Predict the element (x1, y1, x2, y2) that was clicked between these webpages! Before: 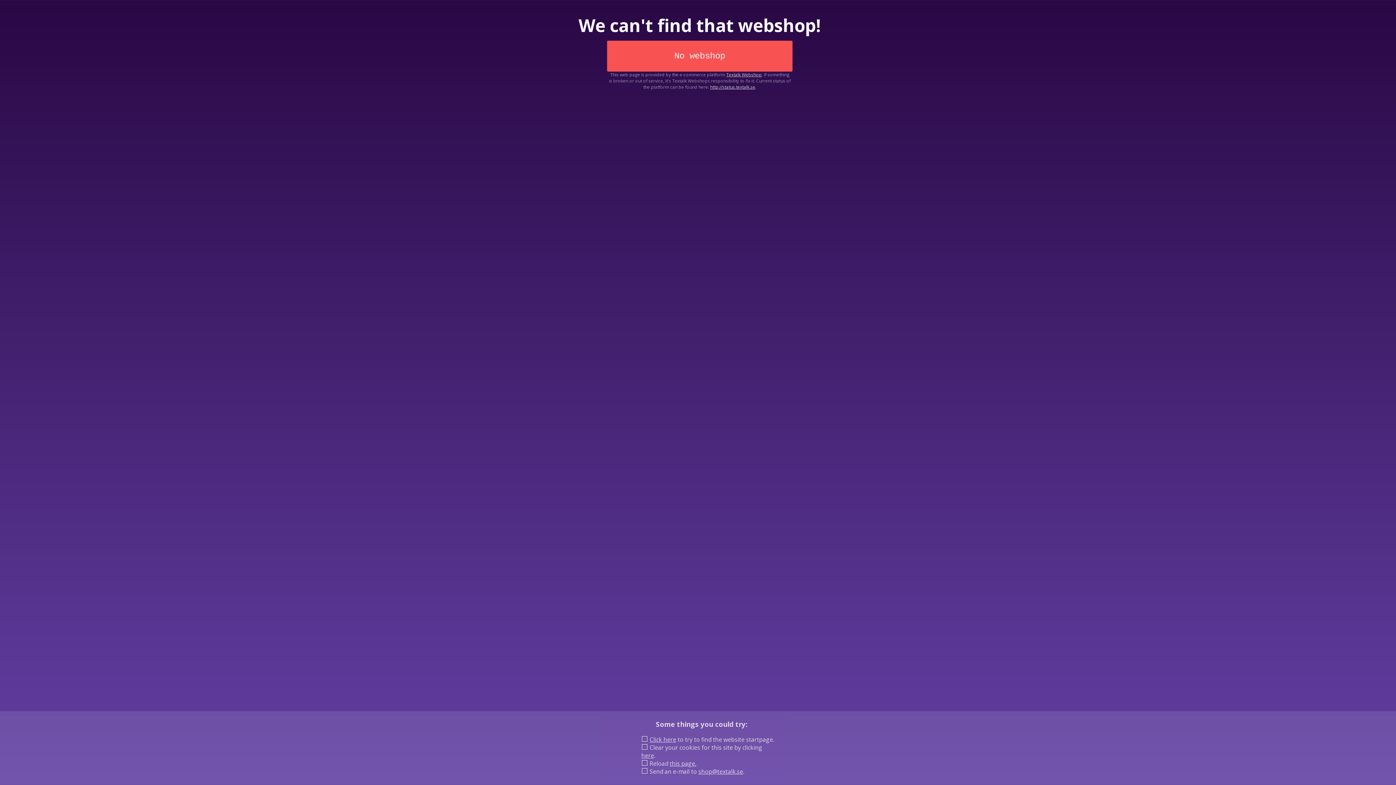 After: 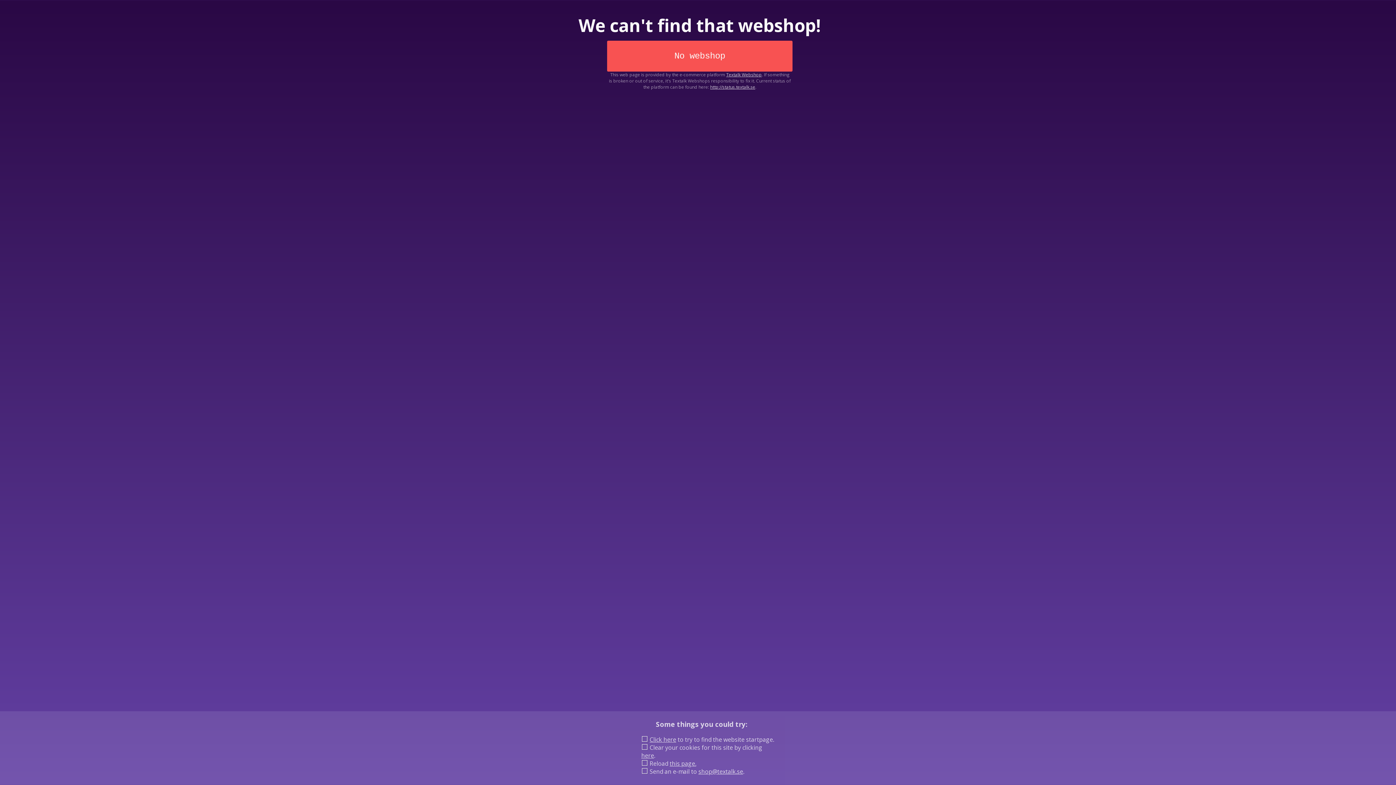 Action: label: this page. bbox: (669, 760, 696, 768)